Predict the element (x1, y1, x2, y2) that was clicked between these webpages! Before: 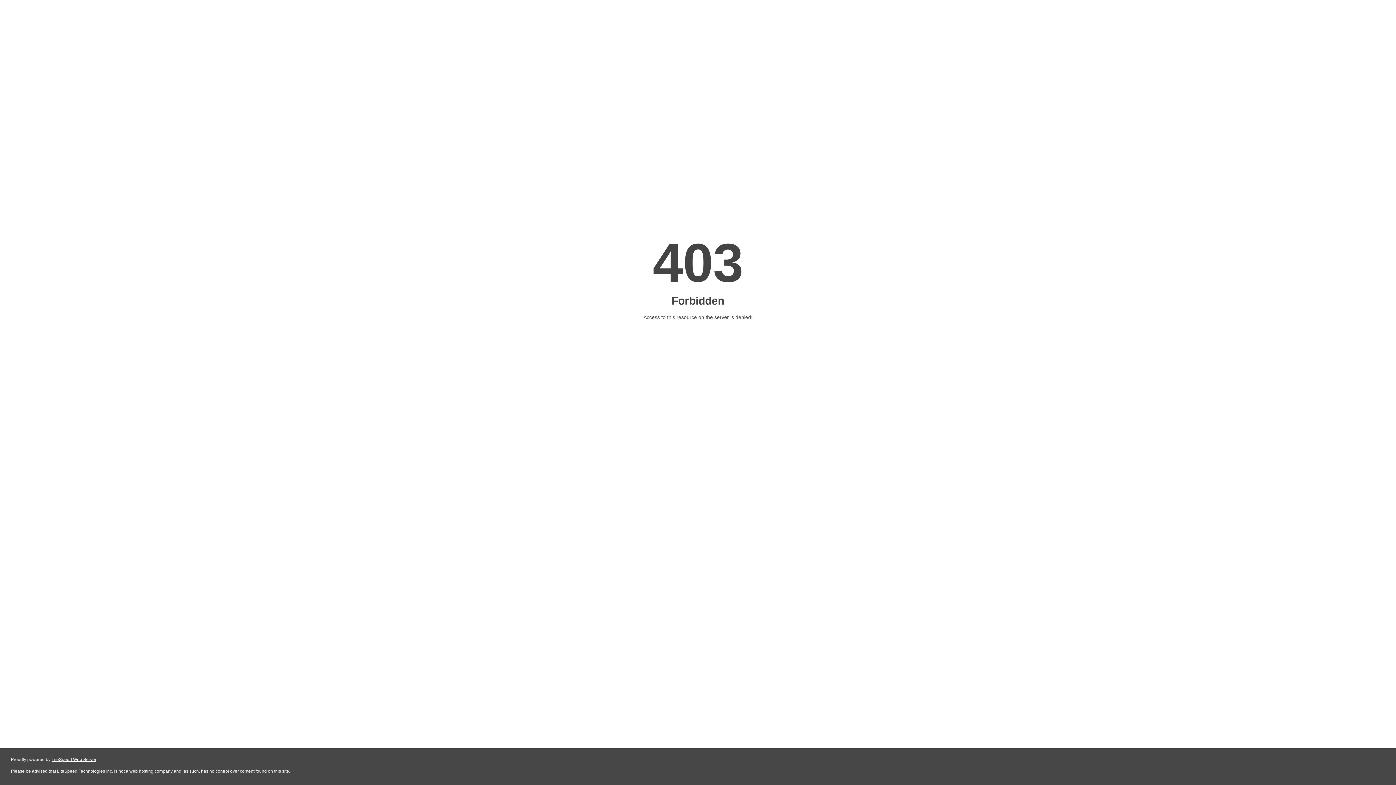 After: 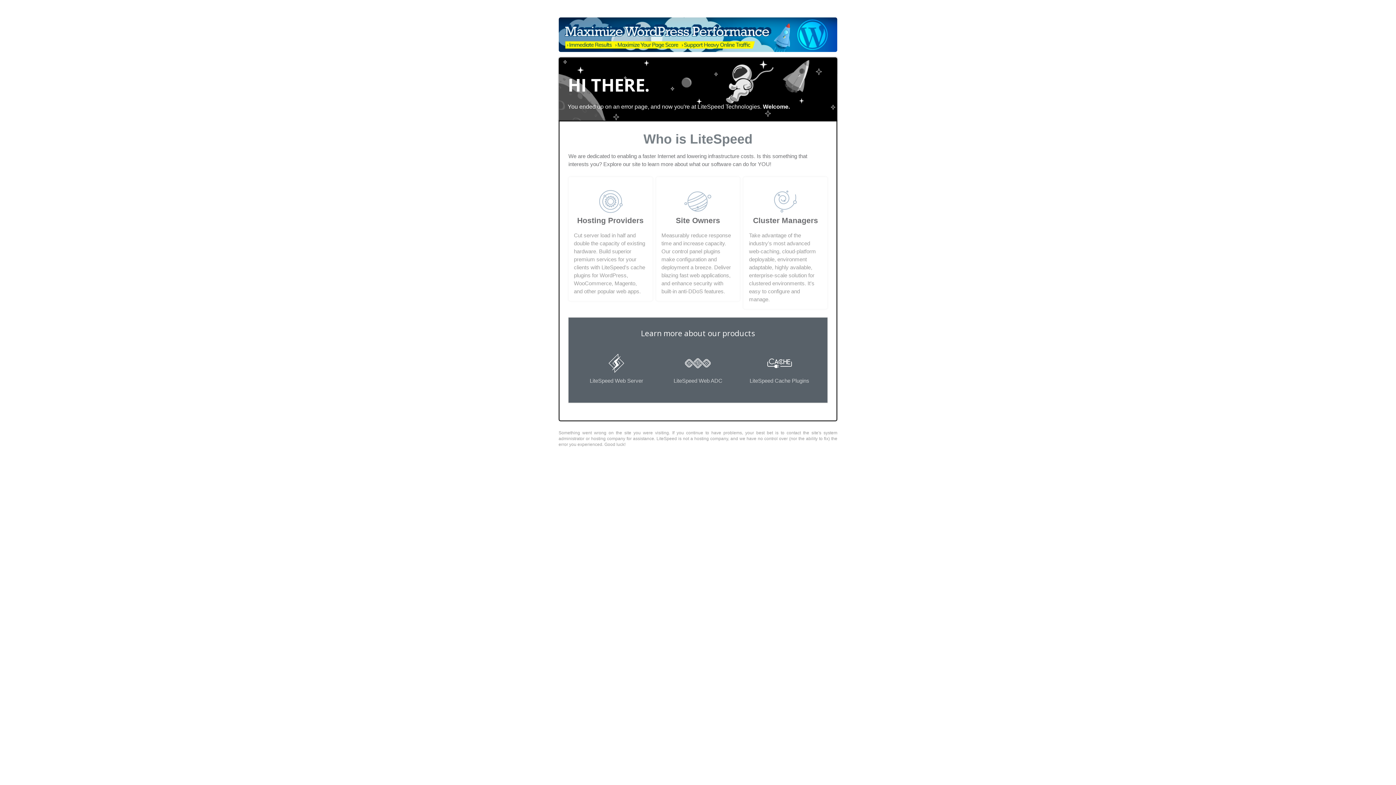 Action: label: LiteSpeed Web Server bbox: (51, 757, 96, 762)